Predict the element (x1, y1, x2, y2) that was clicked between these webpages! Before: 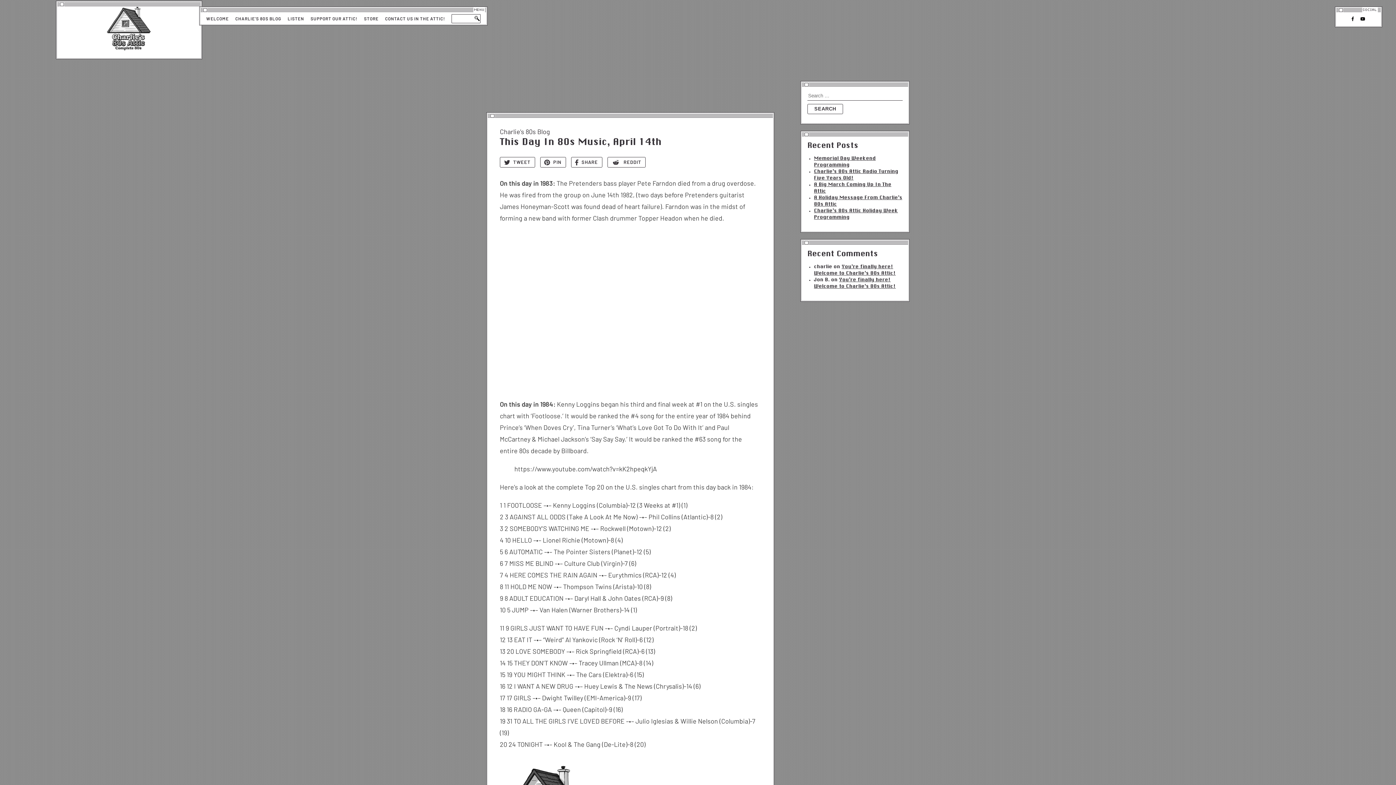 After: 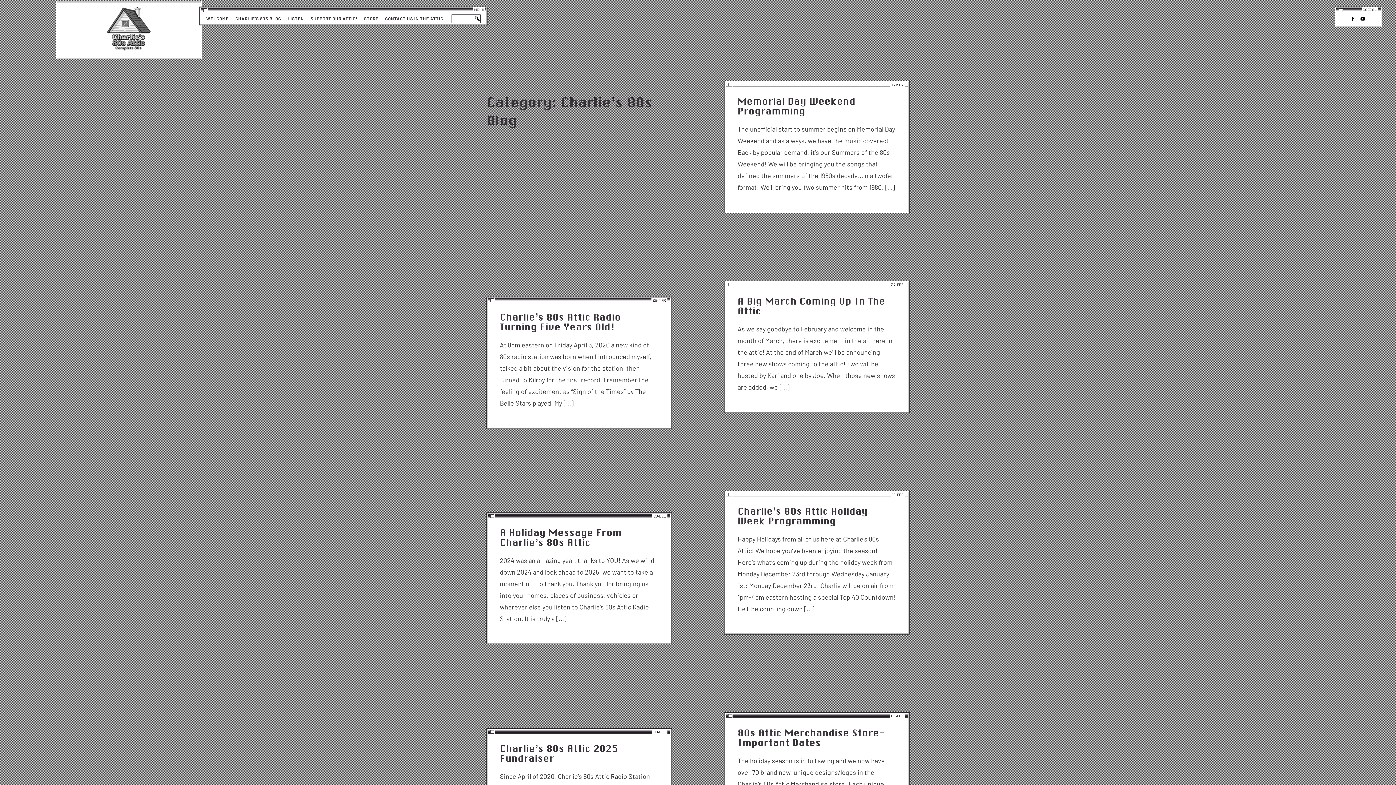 Action: label: CHARLIE’S 80S BLOG bbox: (235, 16, 281, 21)